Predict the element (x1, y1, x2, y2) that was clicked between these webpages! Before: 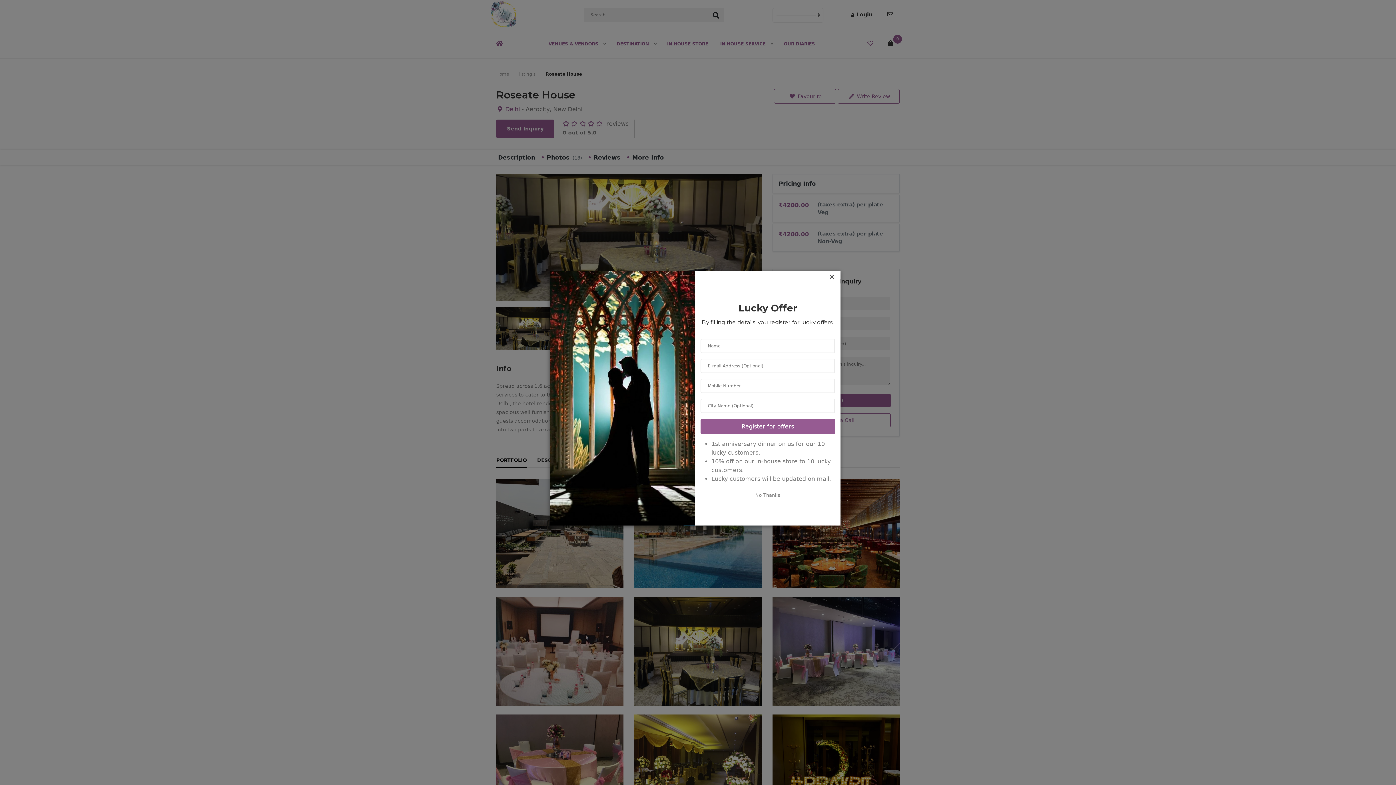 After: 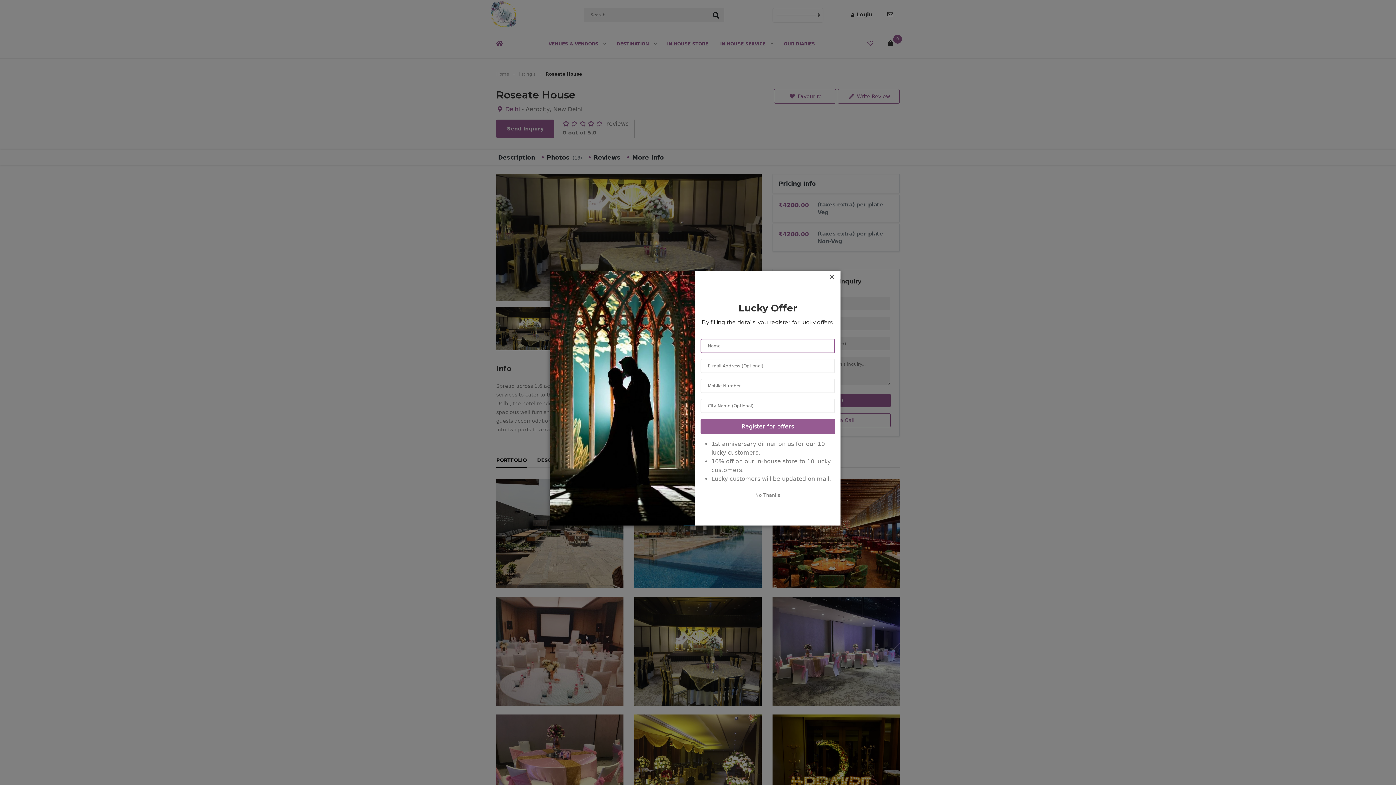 Action: bbox: (700, 400, 835, 416) label: Register for offers